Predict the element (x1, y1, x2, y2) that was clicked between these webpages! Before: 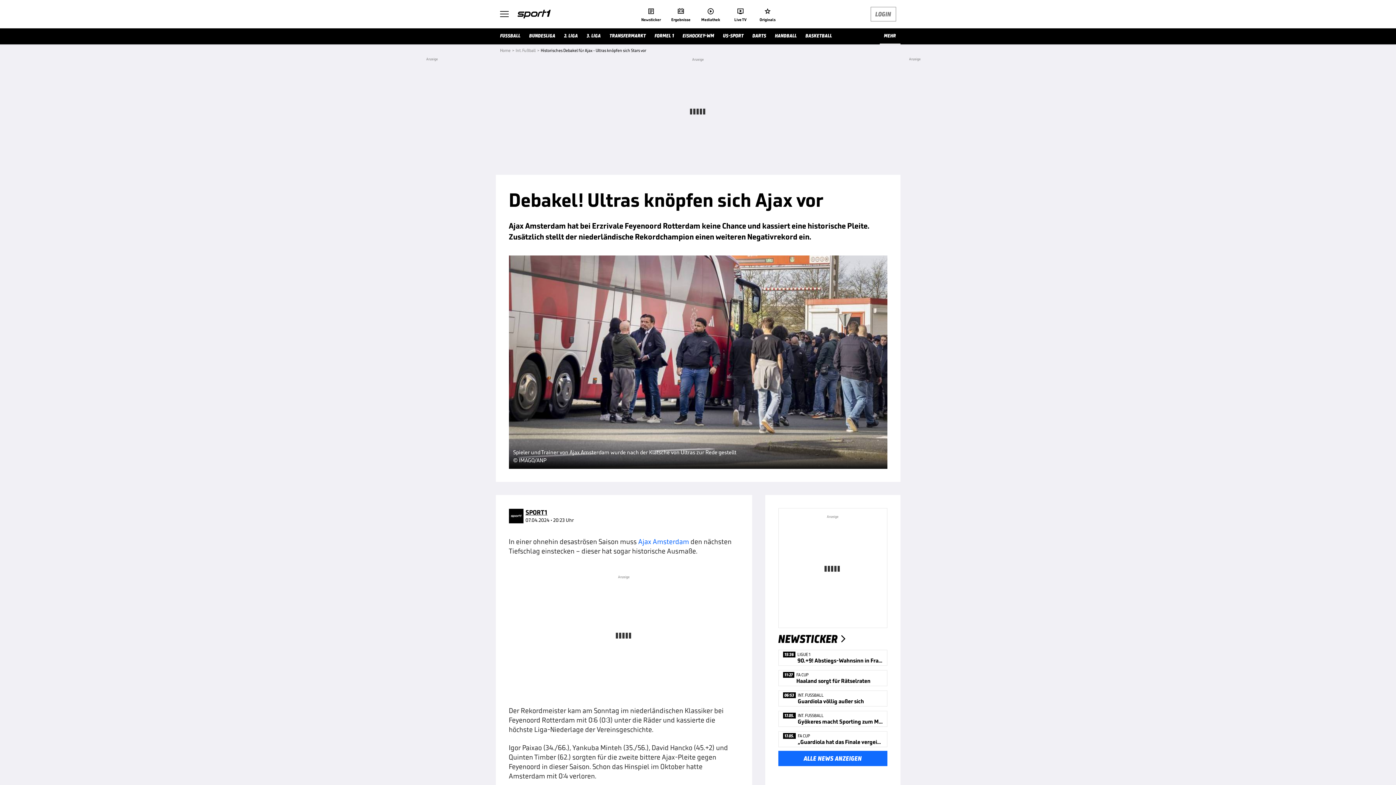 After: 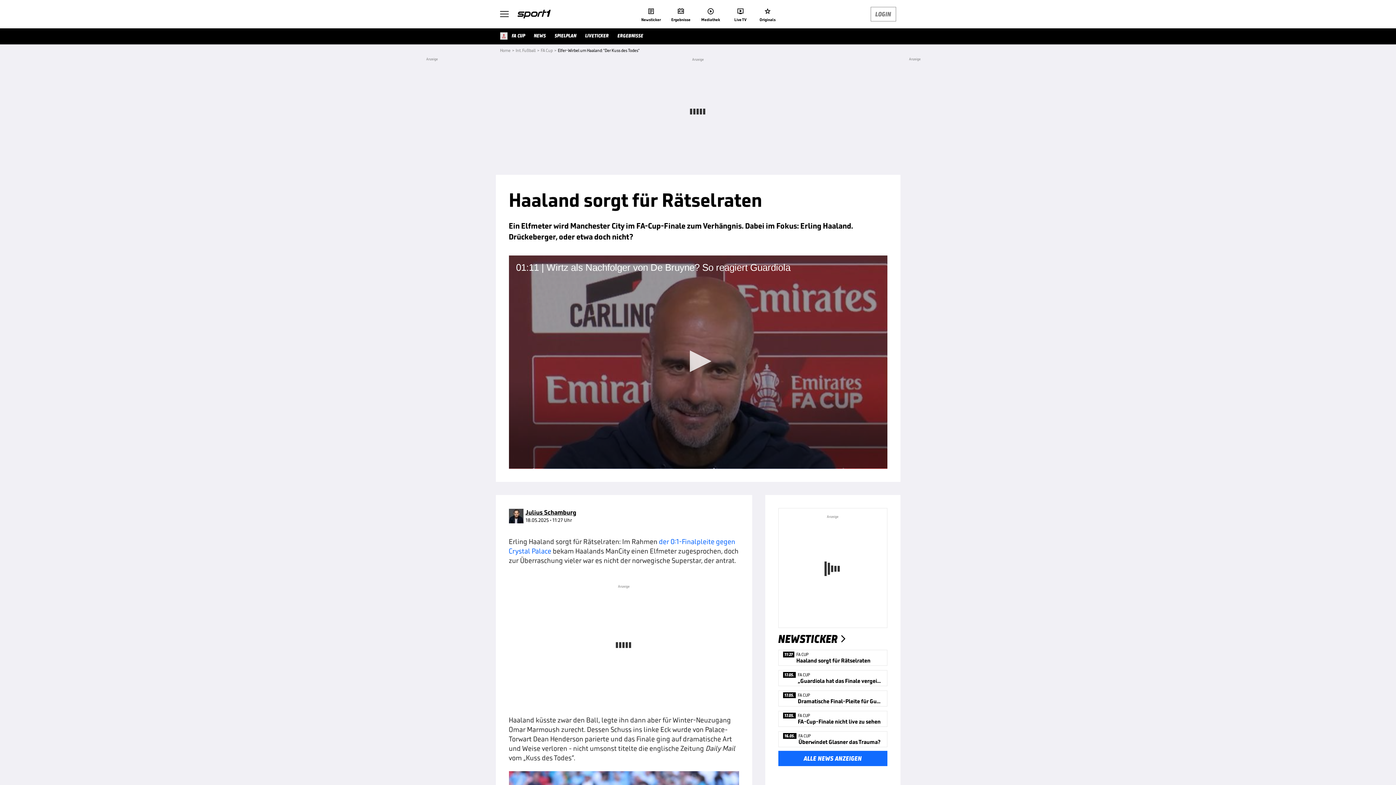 Action: label: 11:27
FA CUP
Haaland sorgt für Rätselraten bbox: (778, 670, 887, 686)